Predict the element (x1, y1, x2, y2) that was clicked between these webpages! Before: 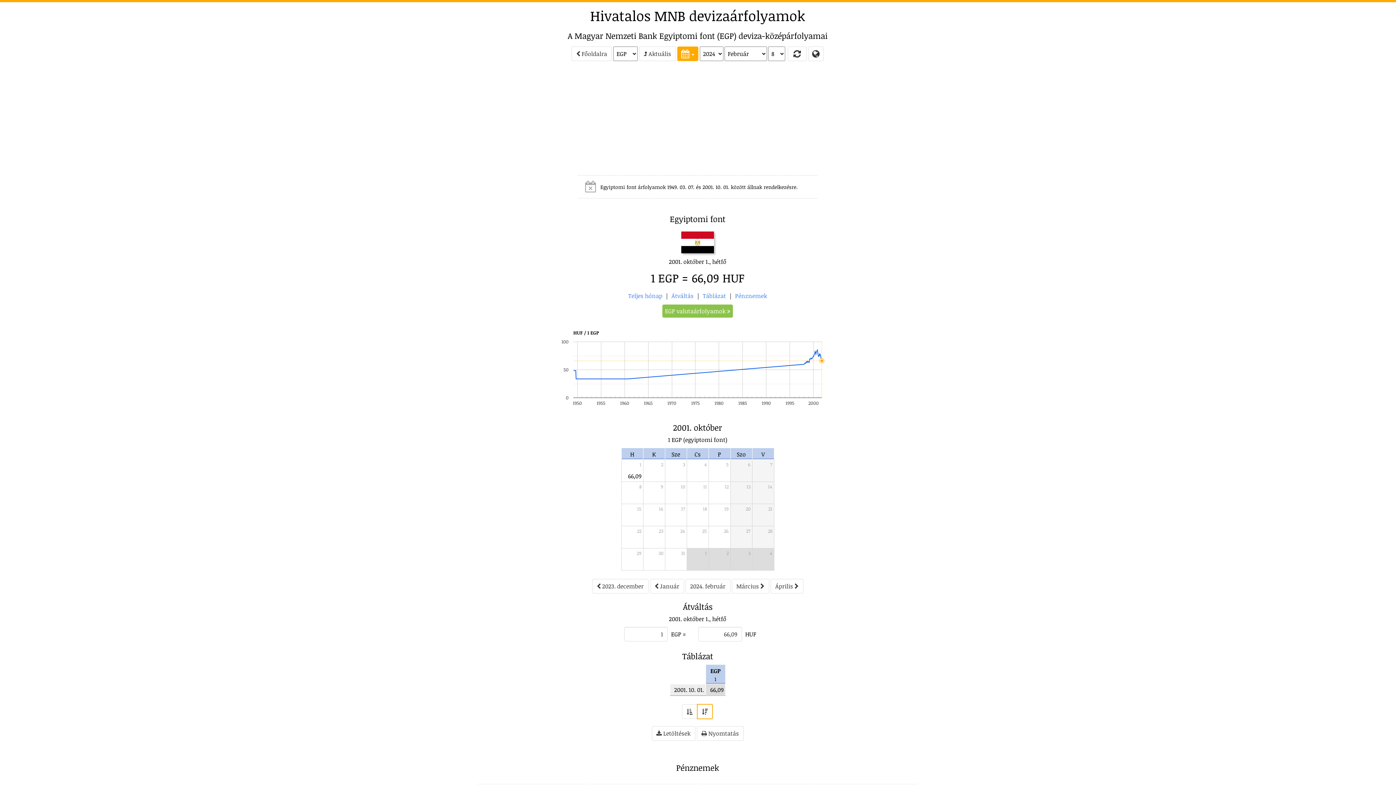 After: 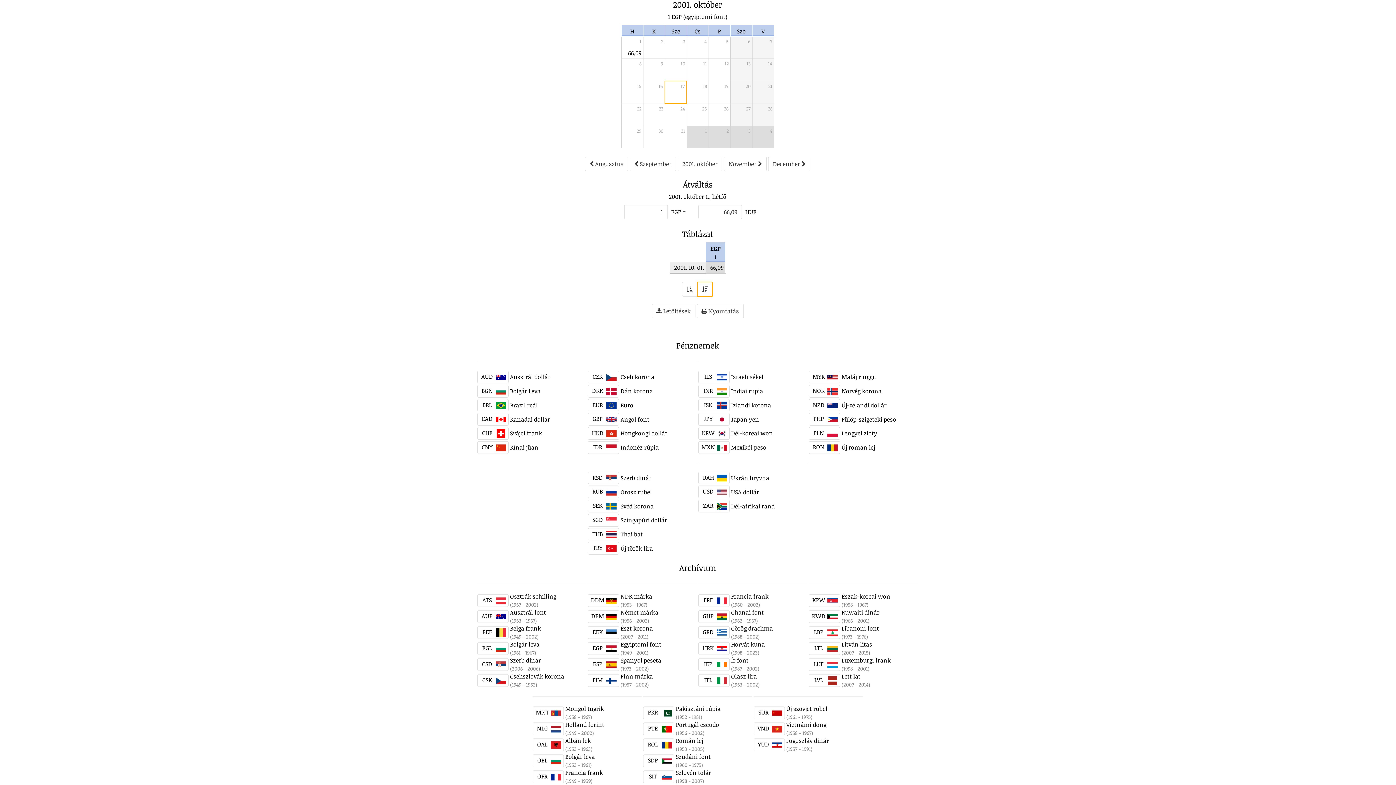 Action: bbox: (683, 516, 685, 524) label:  